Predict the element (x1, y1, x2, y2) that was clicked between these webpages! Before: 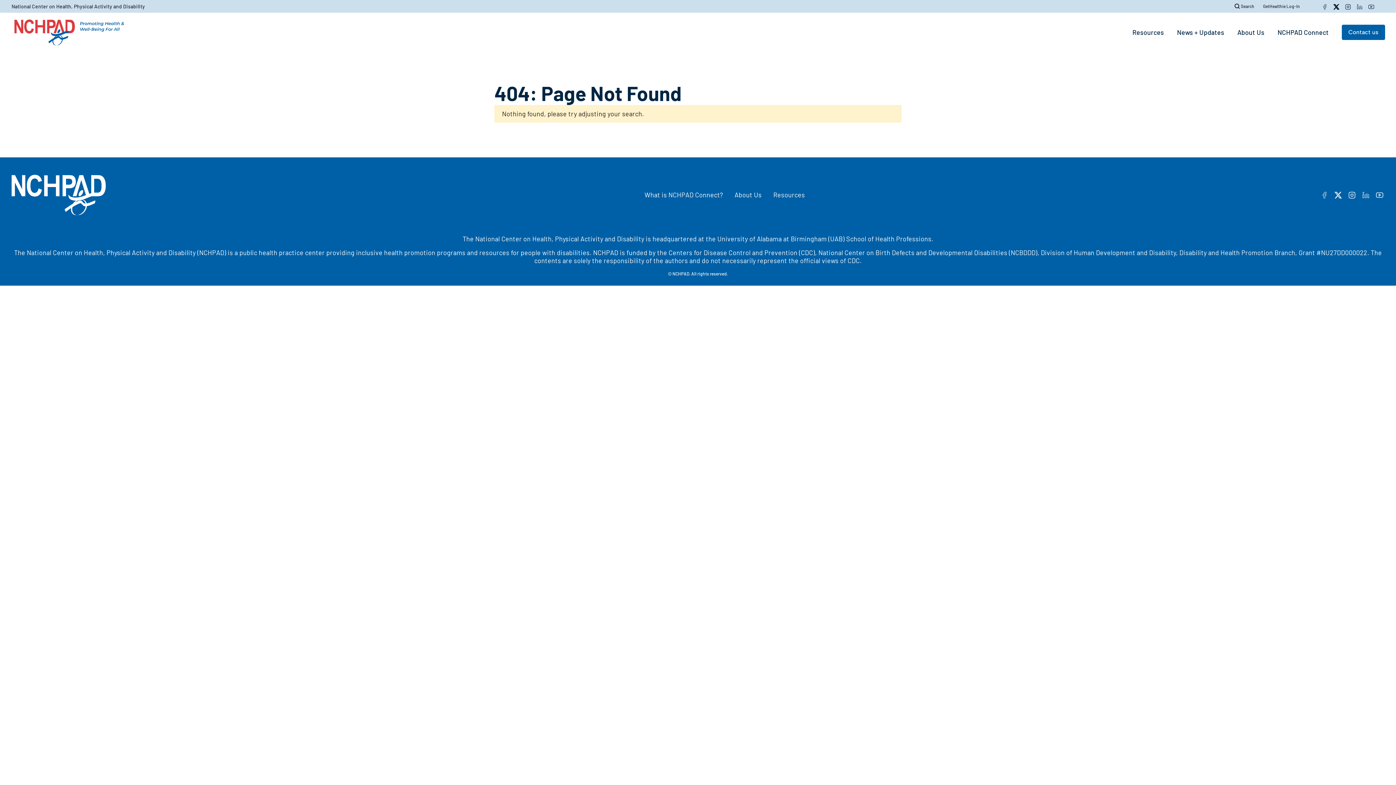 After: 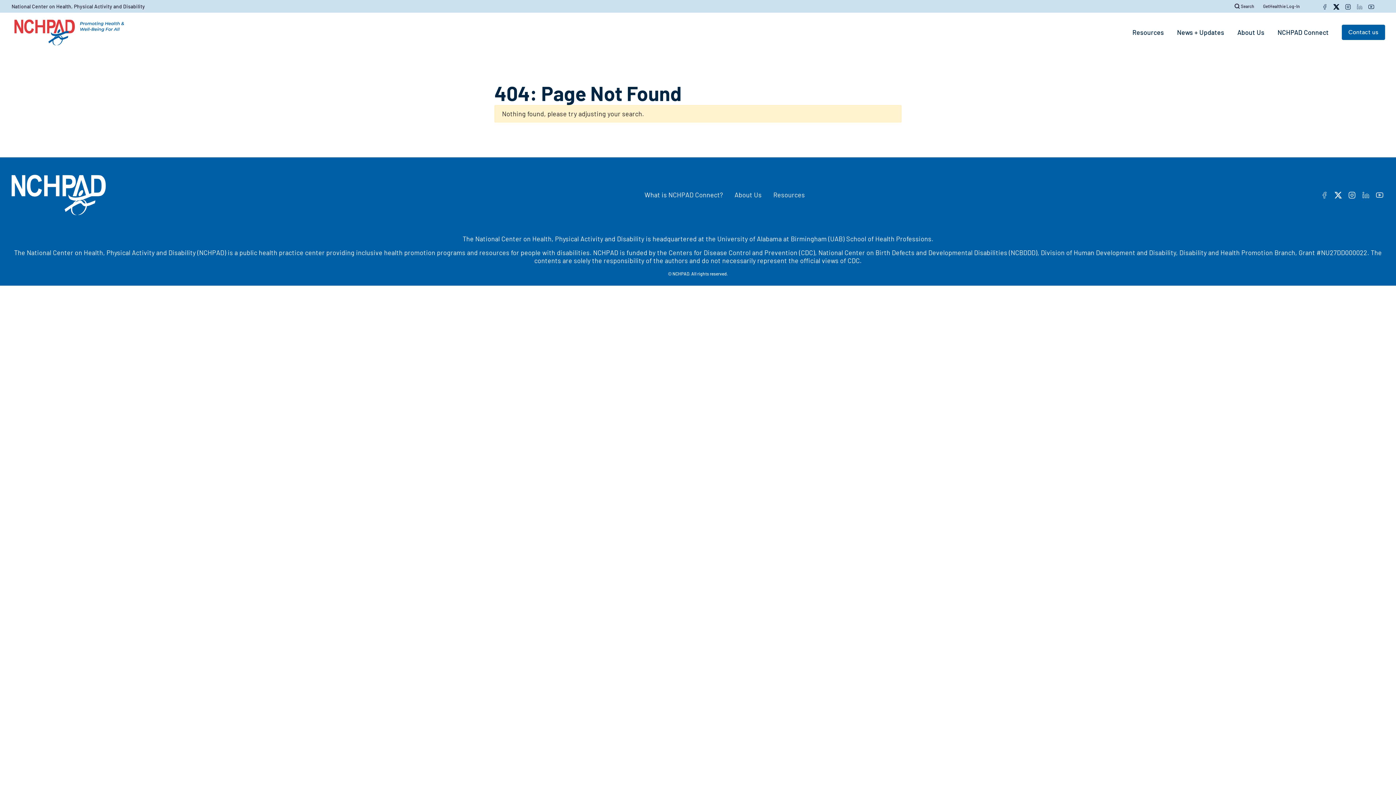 Action: bbox: (1357, 3, 1362, 8) label: LinkedIn